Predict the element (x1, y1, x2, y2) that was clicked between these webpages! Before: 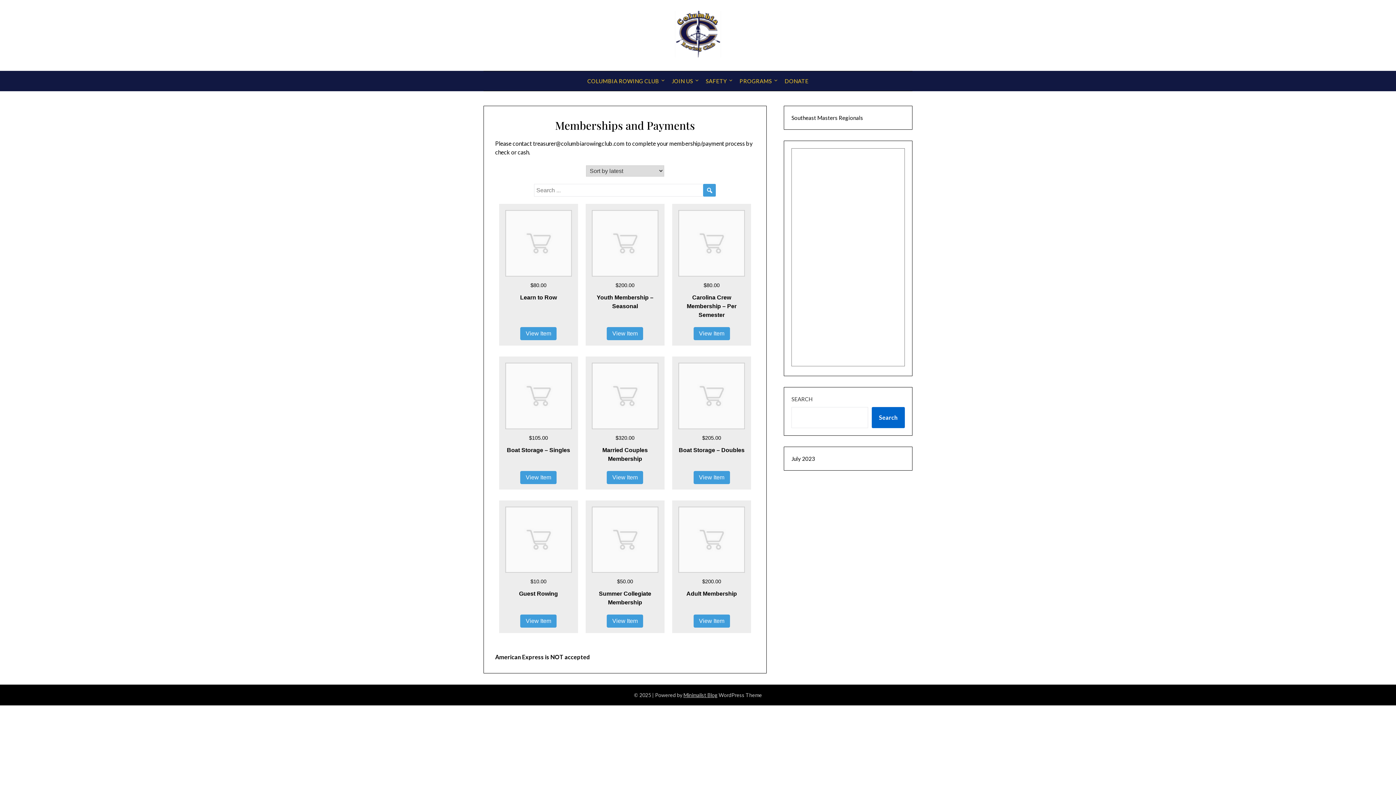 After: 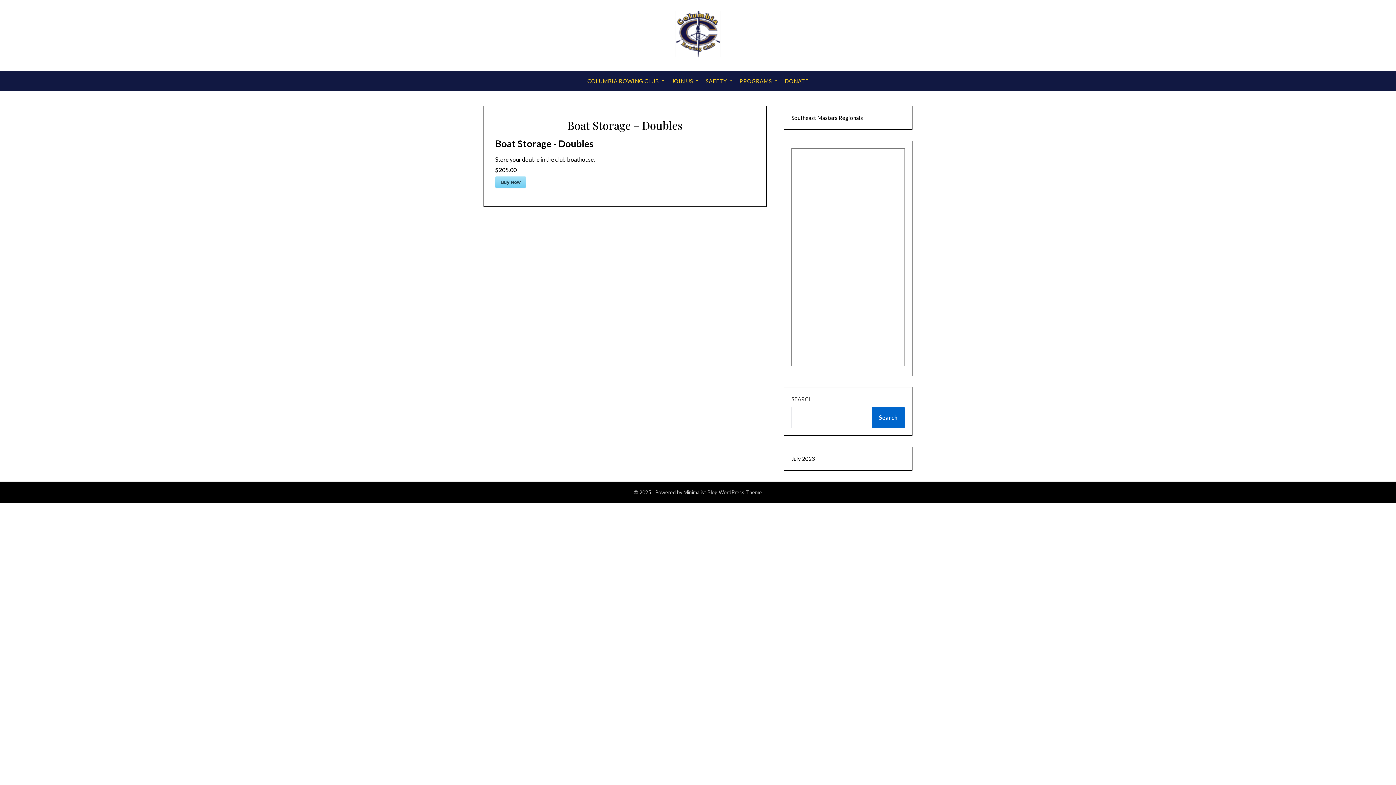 Action: bbox: (693, 471, 730, 484) label: View Item